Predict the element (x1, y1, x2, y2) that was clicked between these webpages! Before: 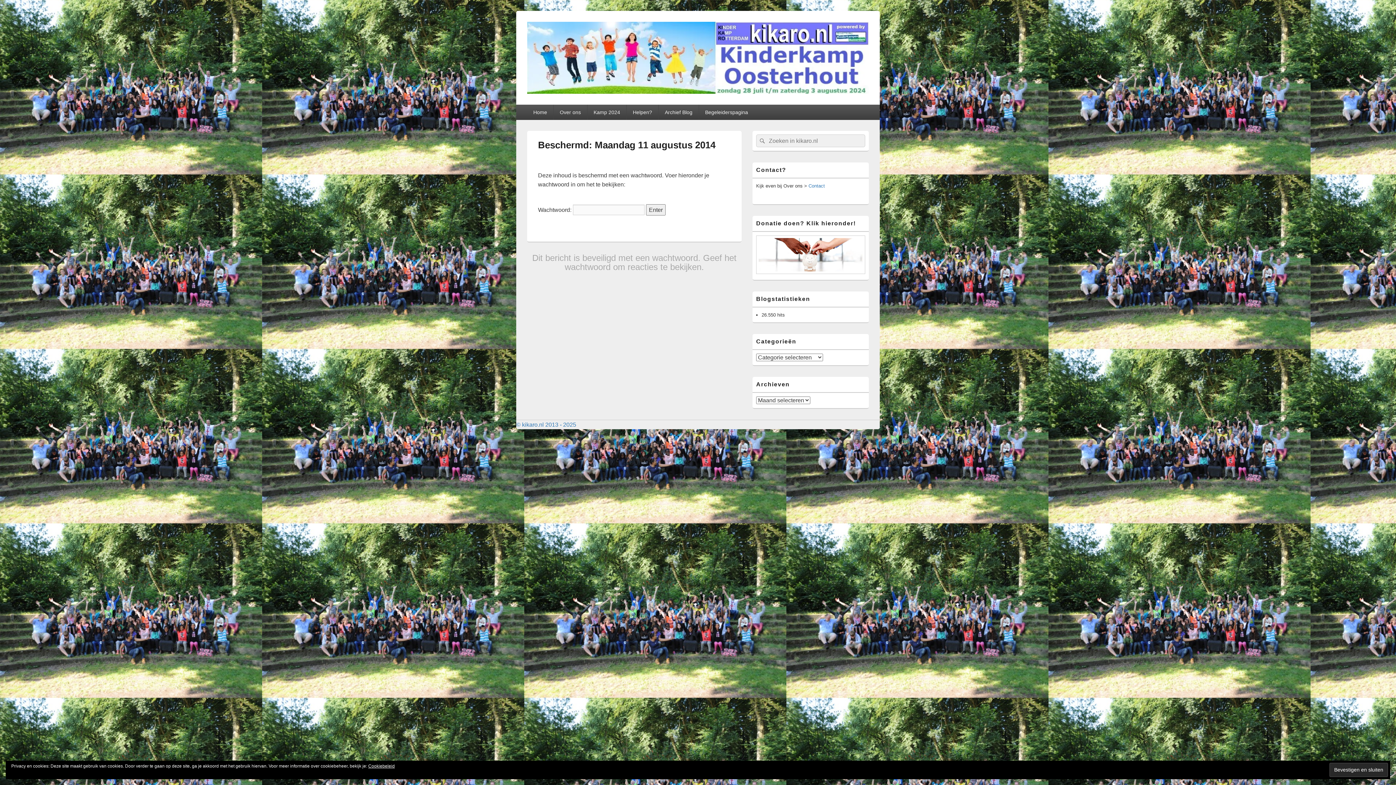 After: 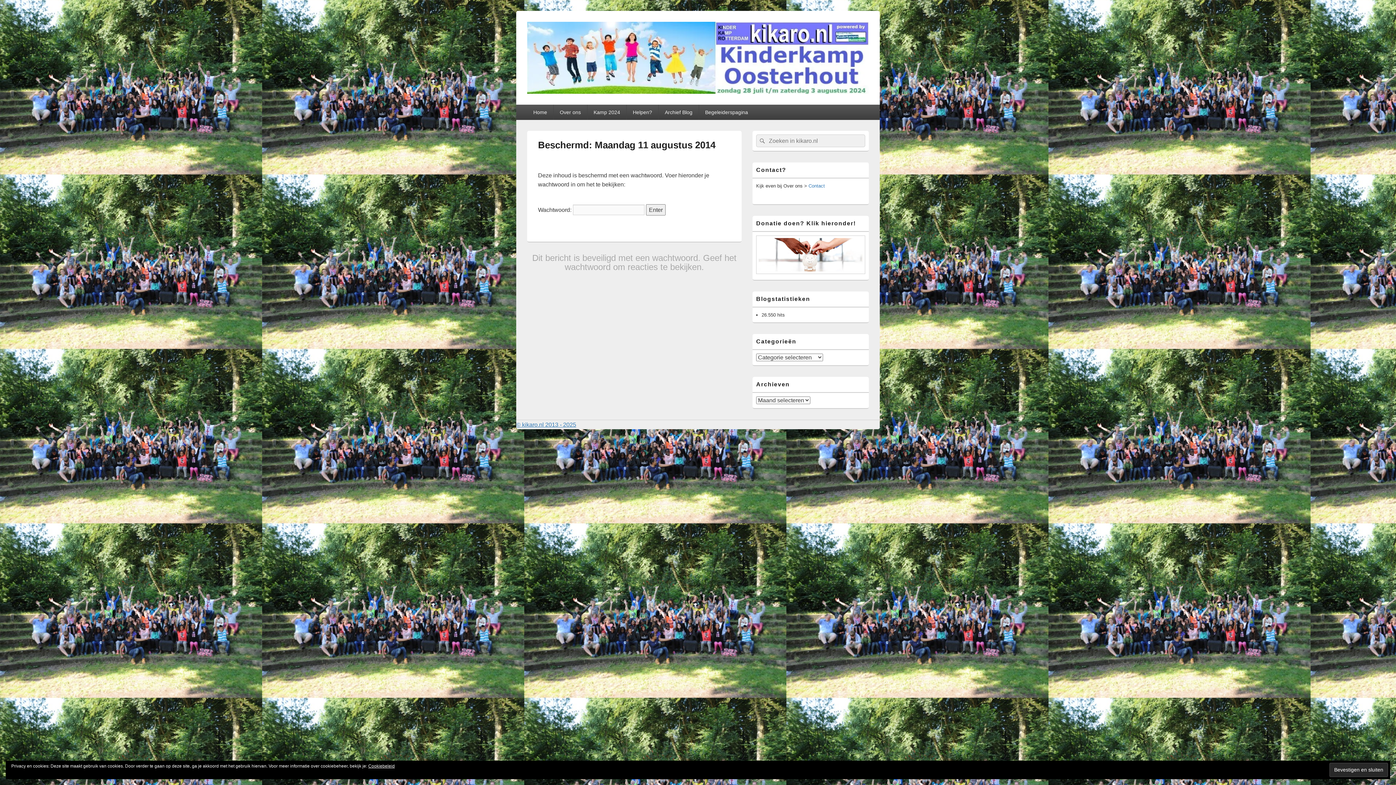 Action: label: © kikaro.nl 2013 - 2025 bbox: (516, 421, 576, 427)